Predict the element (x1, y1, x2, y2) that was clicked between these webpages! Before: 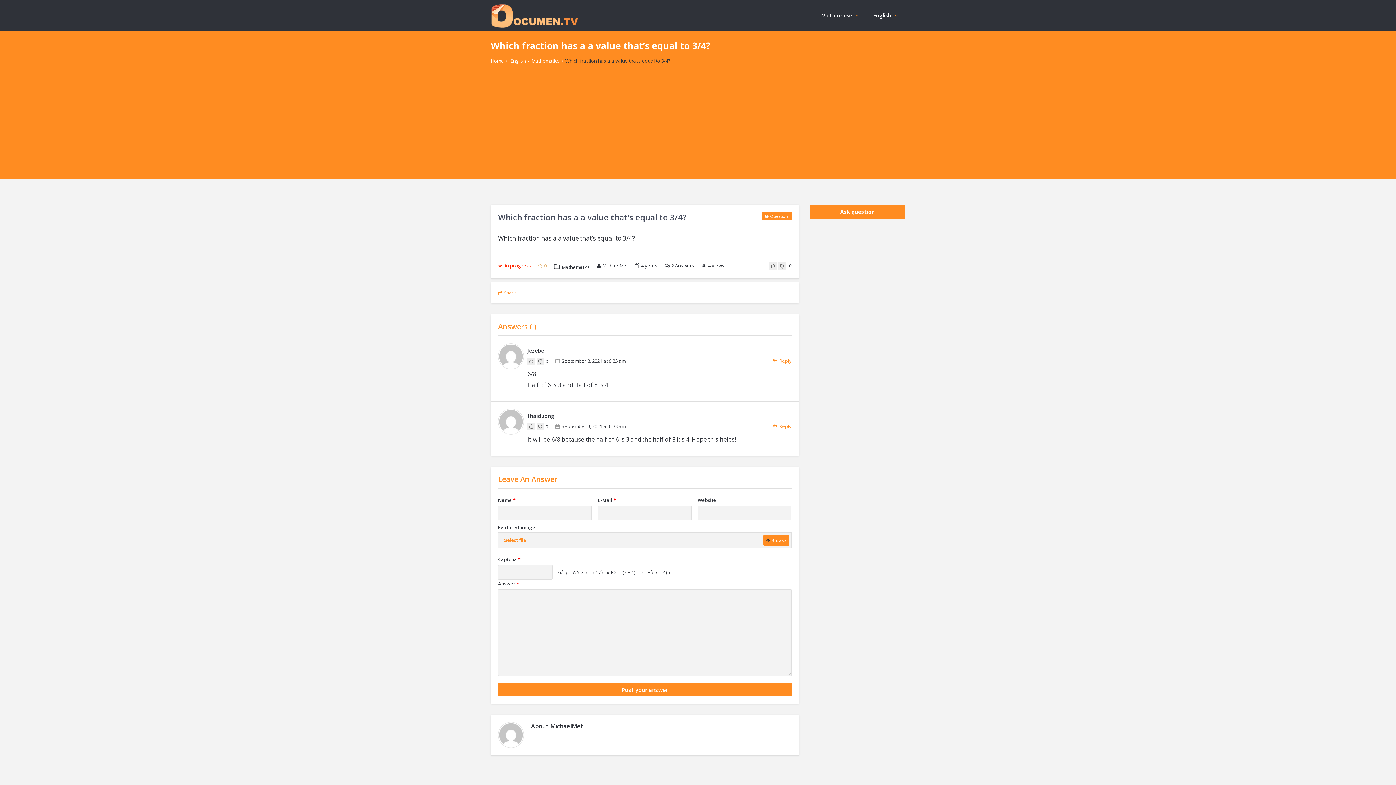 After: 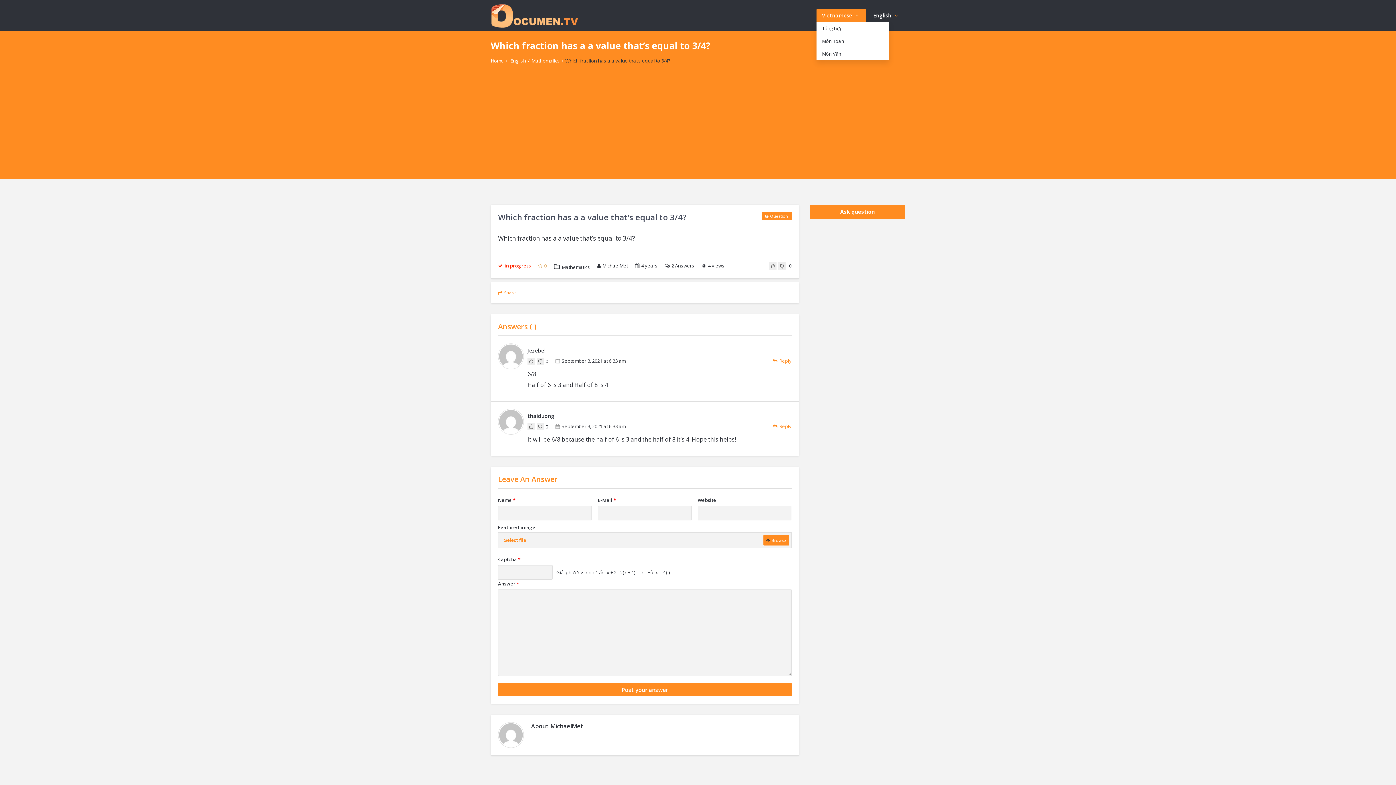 Action: bbox: (816, 9, 866, 22) label: Vietnamese 